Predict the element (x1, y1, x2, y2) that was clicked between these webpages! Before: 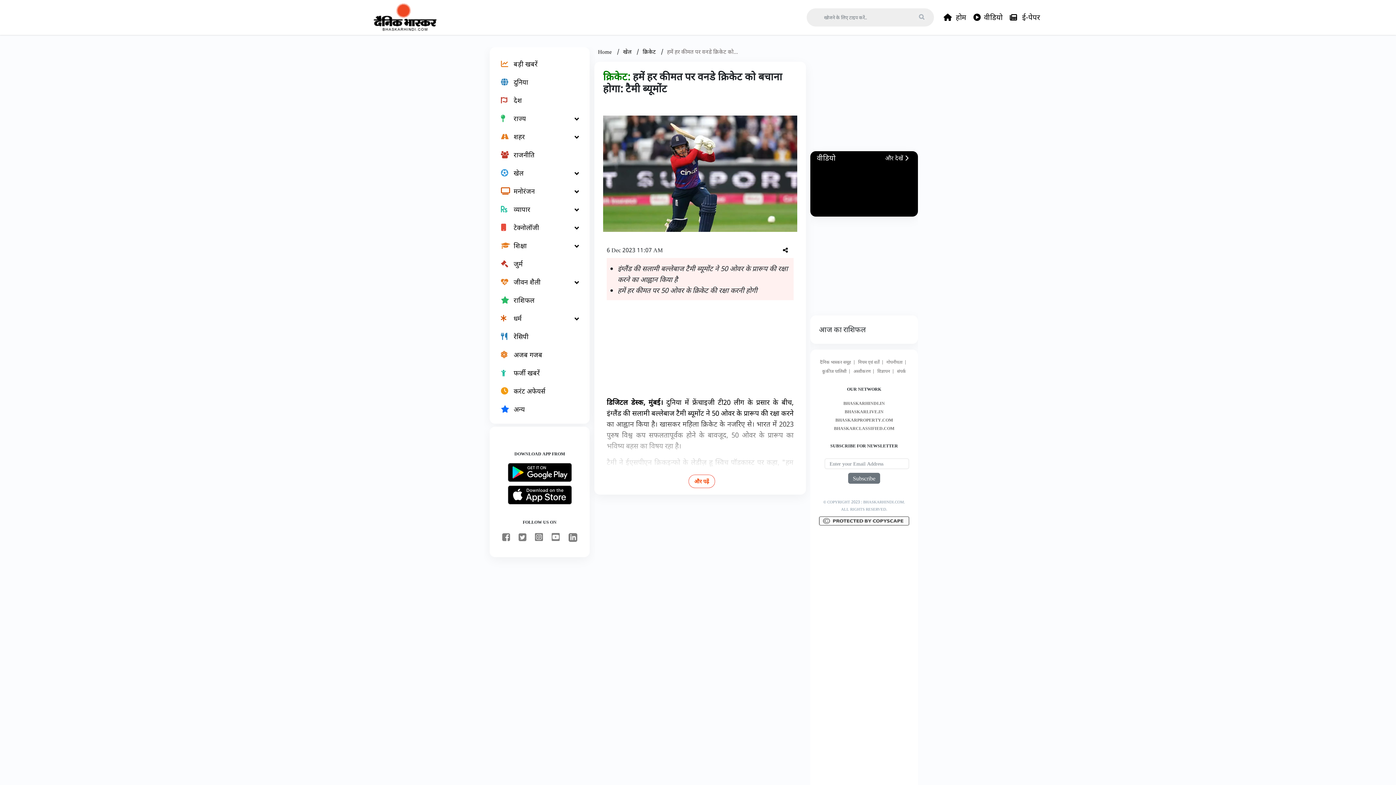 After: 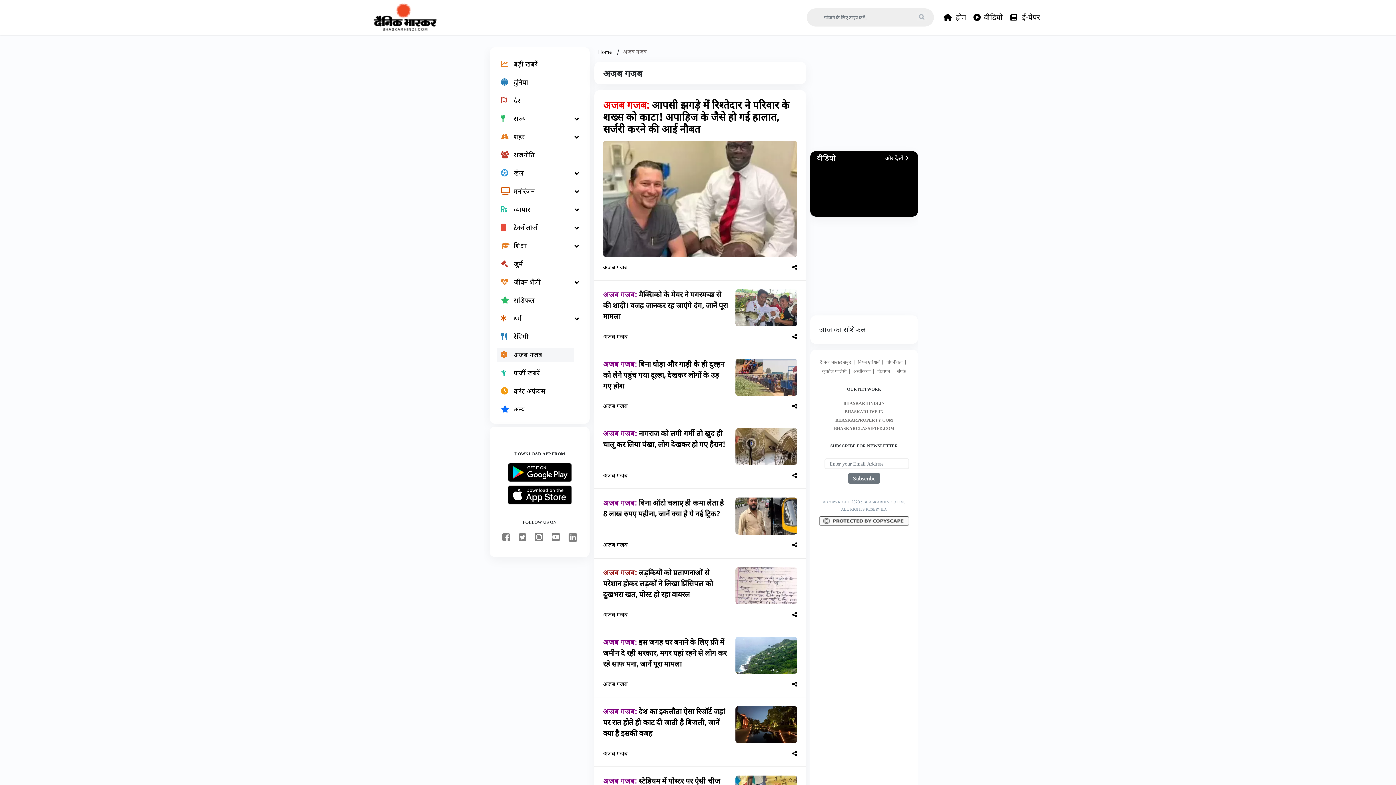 Action: bbox: (497, 348, 573, 361) label: अजब गजब